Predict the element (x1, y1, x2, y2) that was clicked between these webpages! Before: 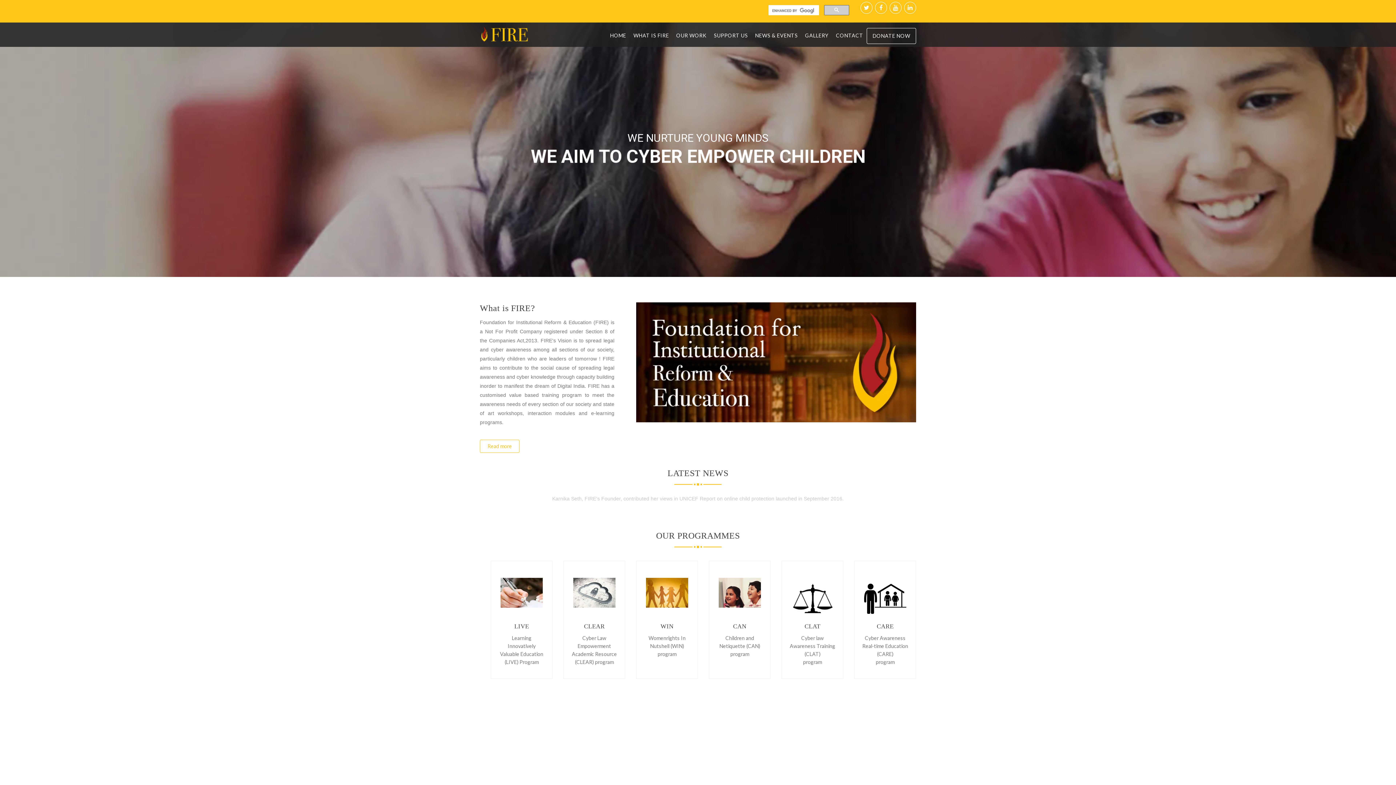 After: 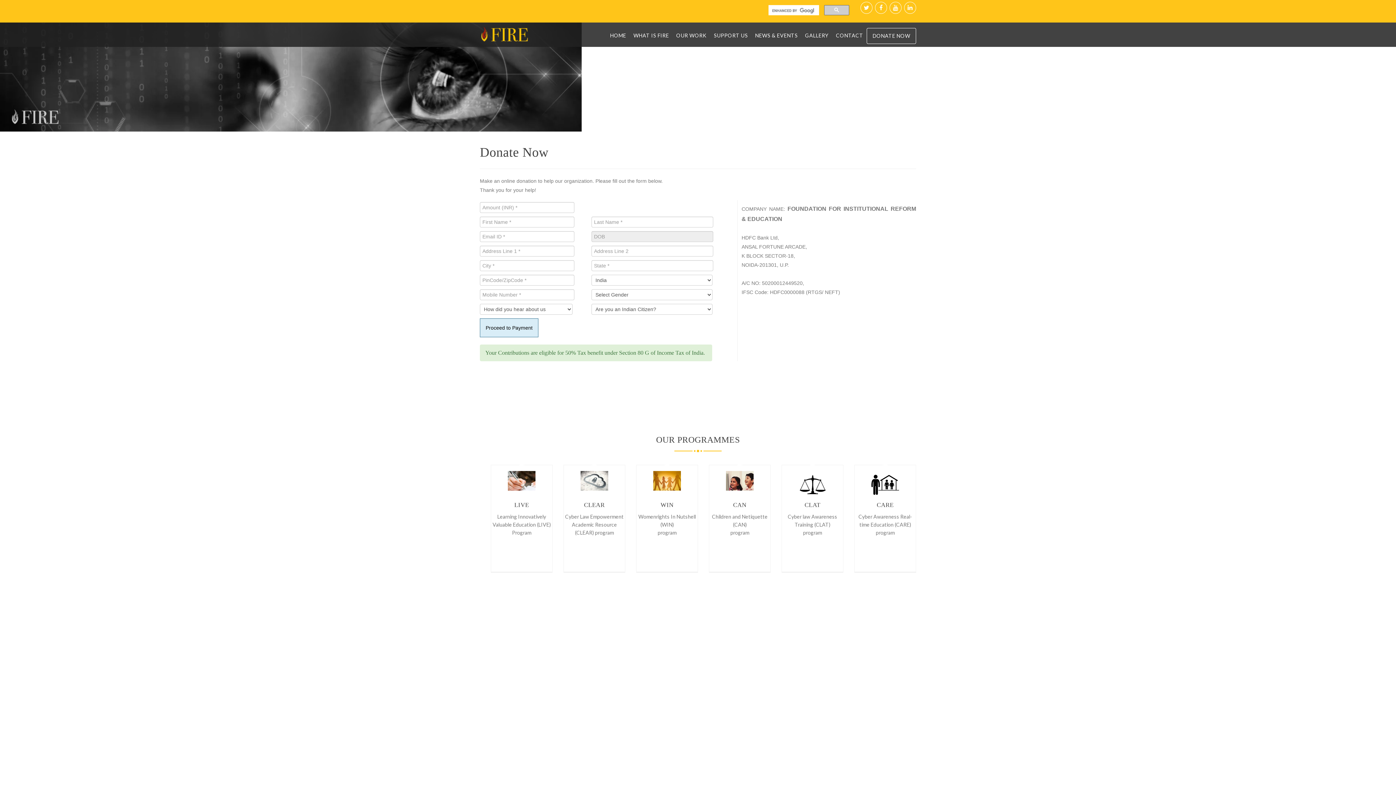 Action: label: DONATE NOW bbox: (867, 28, 916, 44)